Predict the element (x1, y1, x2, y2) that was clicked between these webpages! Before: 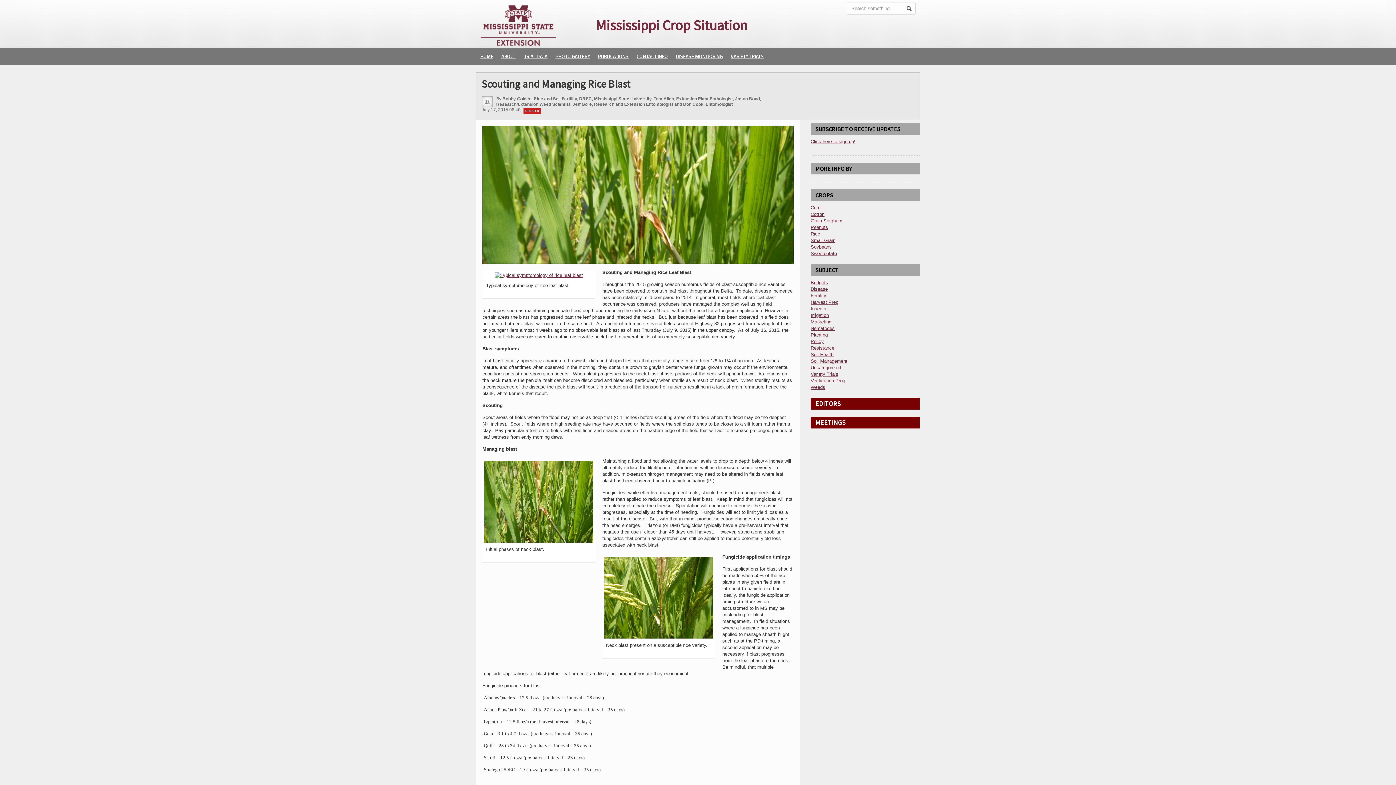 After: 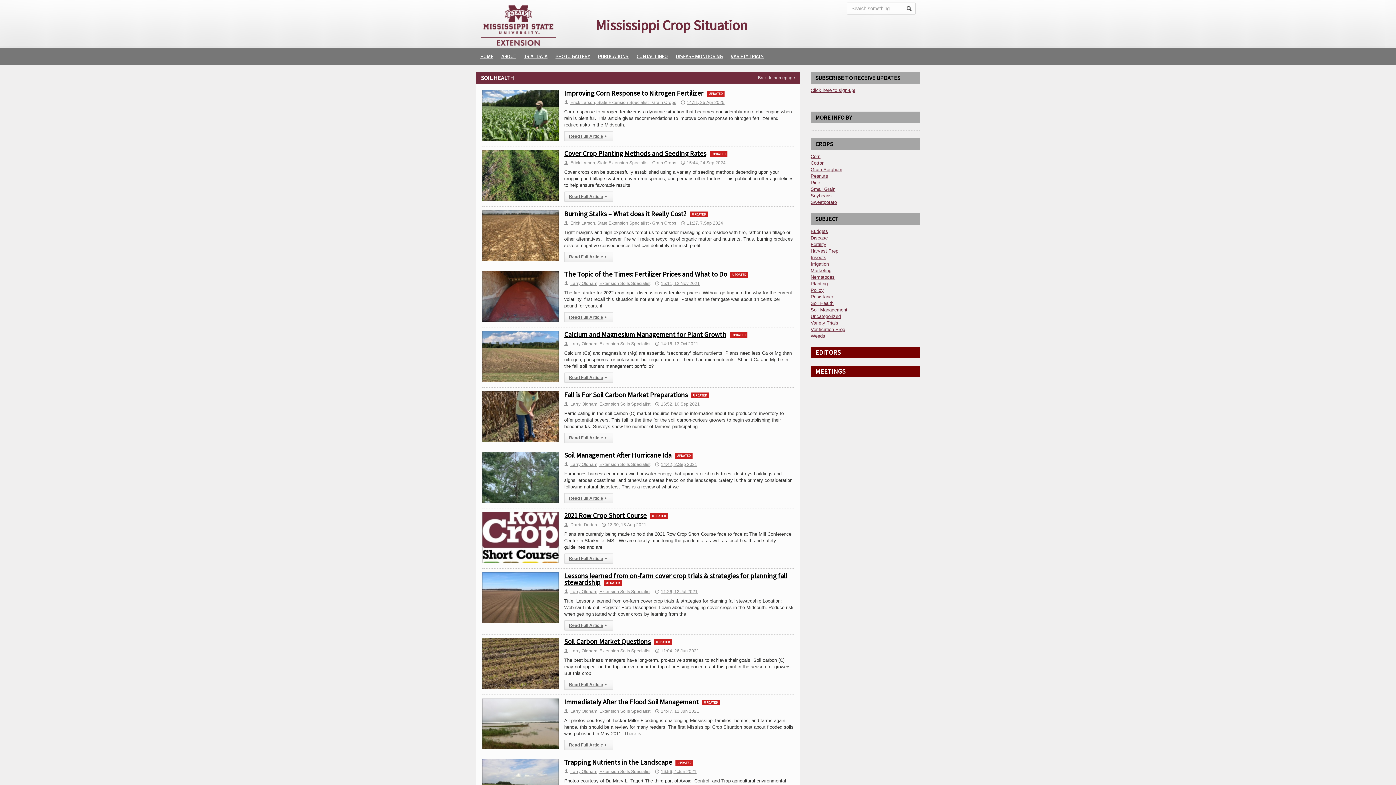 Action: label: Soil Health bbox: (810, 352, 833, 357)